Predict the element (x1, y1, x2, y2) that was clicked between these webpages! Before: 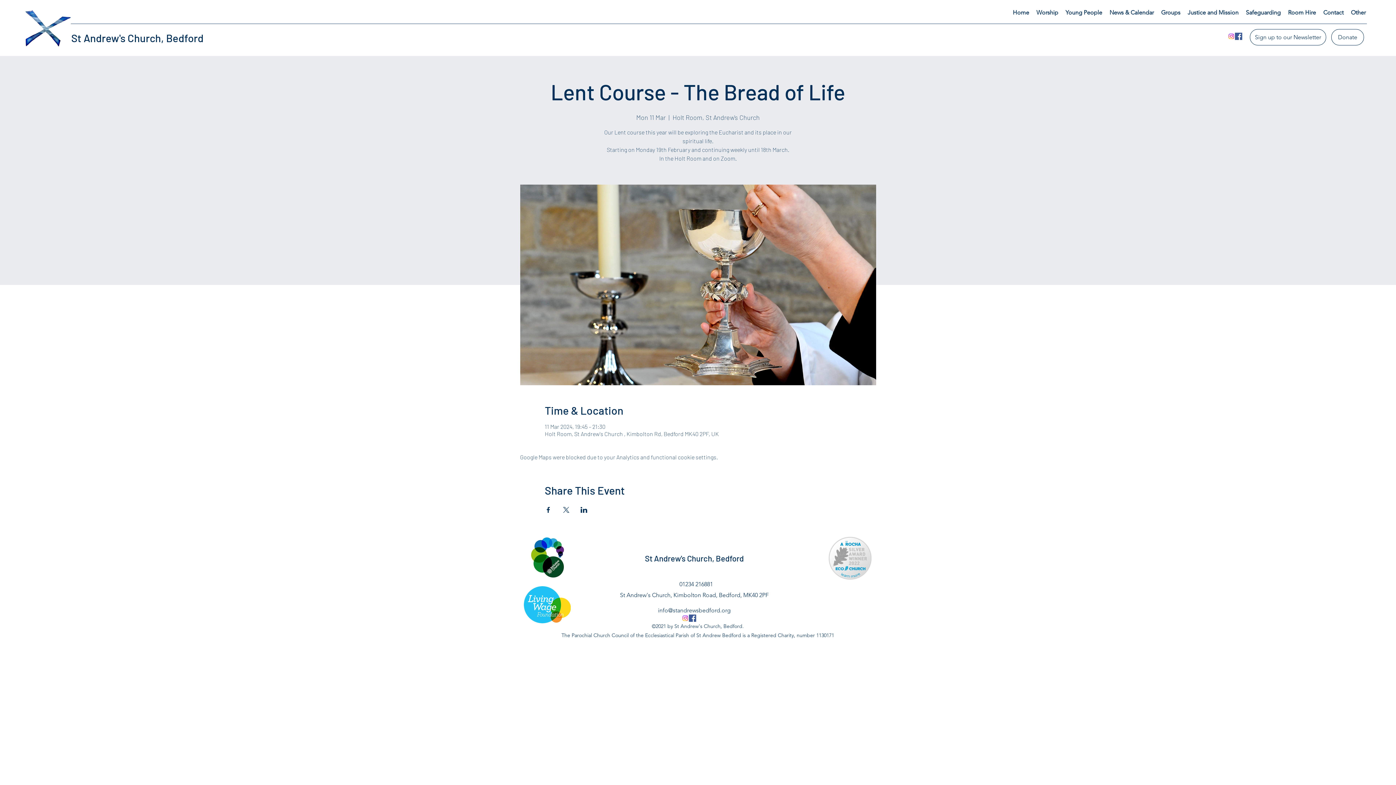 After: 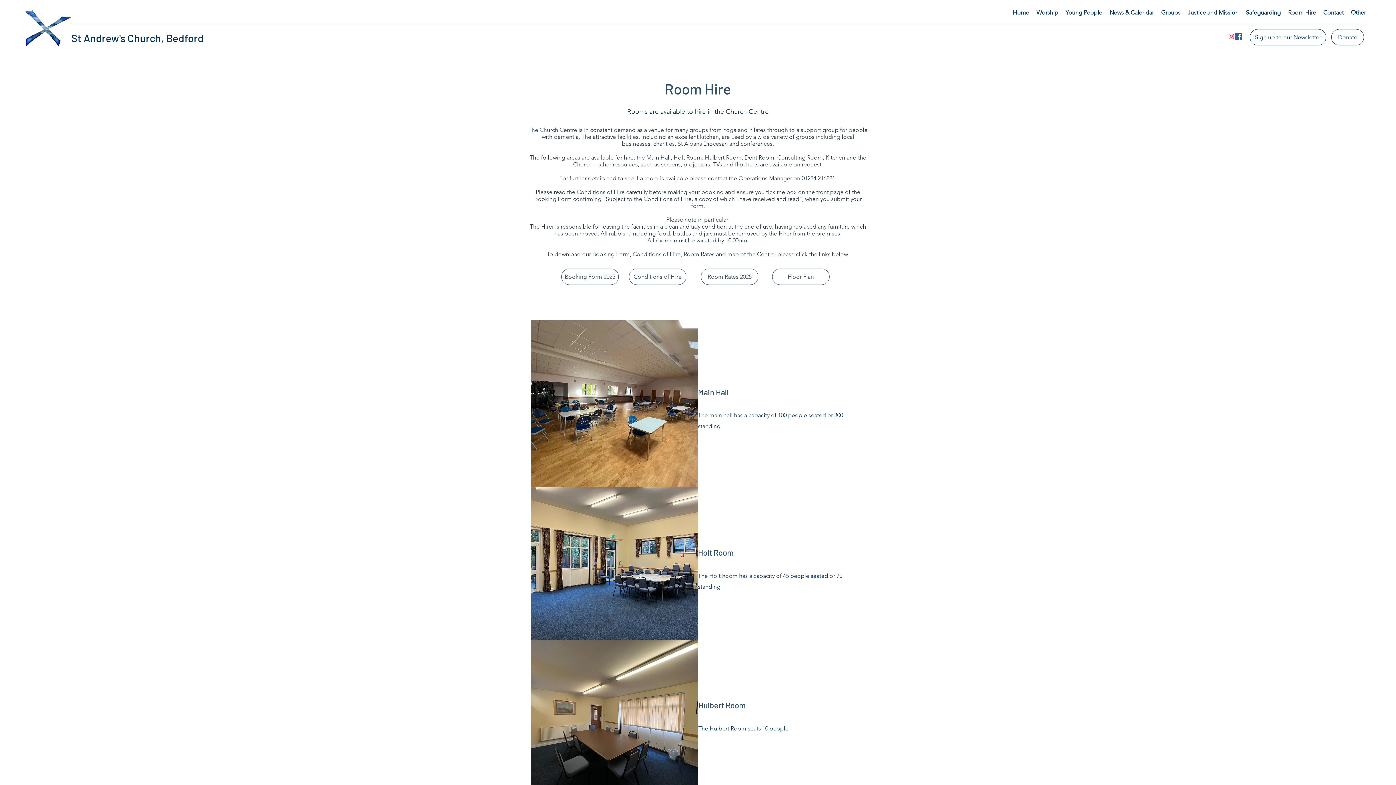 Action: label: Room Hire bbox: (1284, 7, 1320, 18)